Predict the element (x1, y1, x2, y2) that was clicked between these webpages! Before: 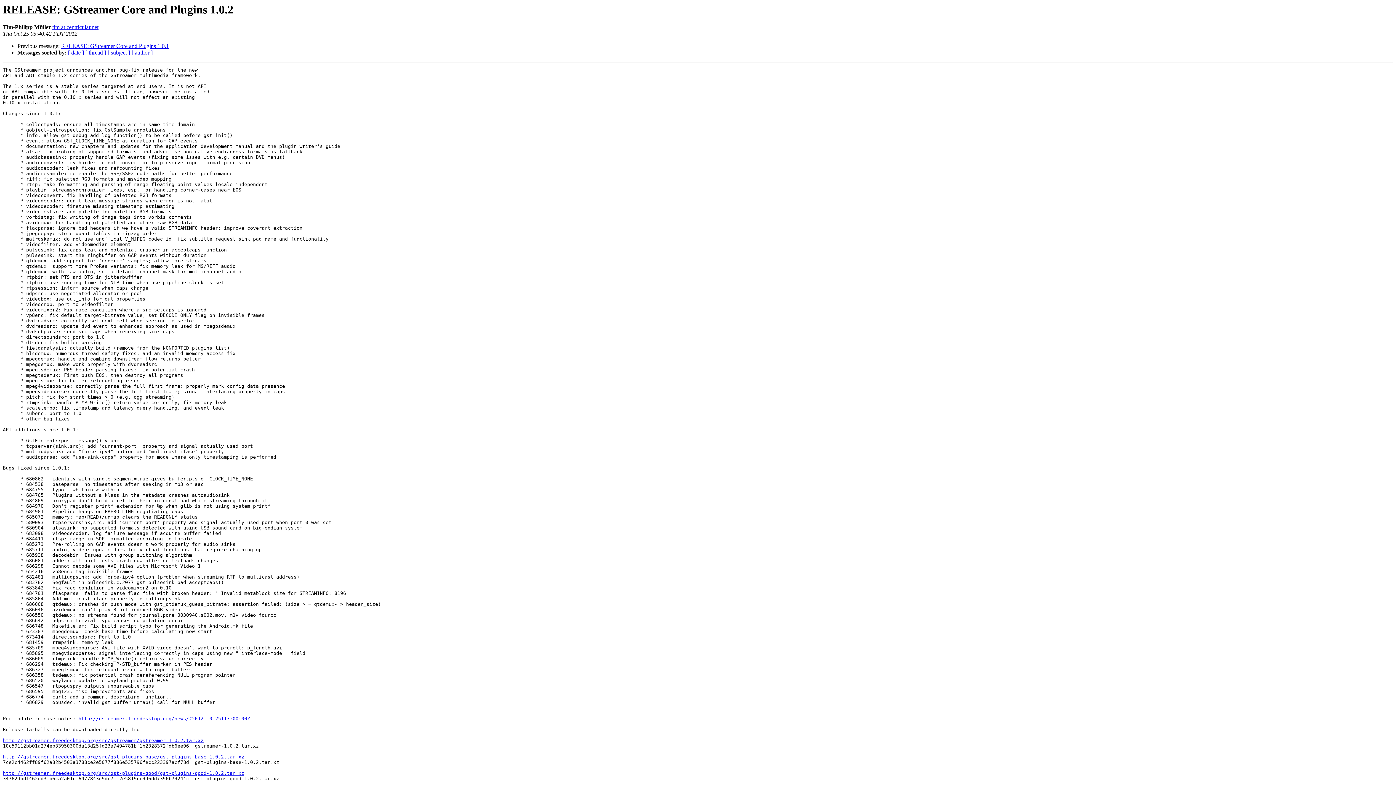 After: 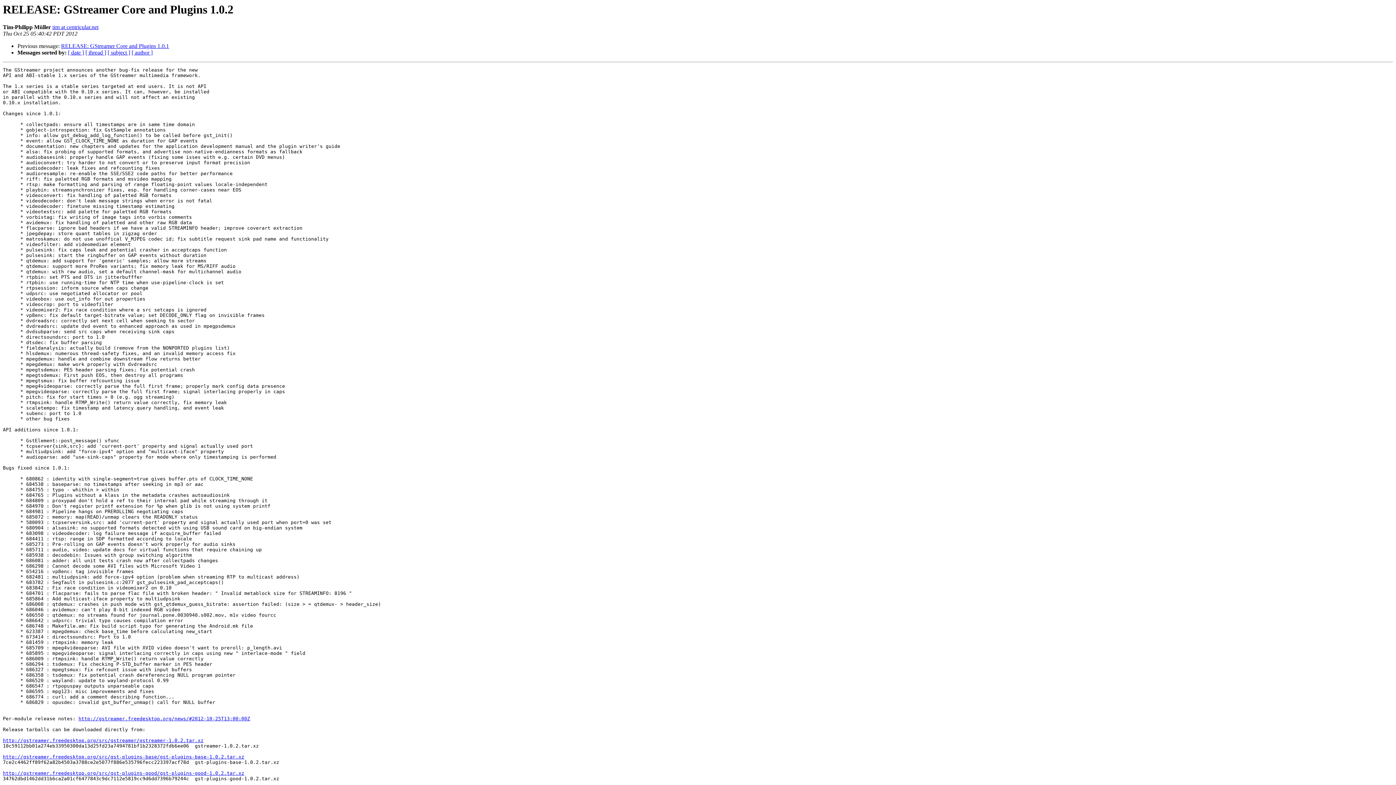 Action: label: http://gstreamer.freedesktop.org/src/gst-plugins-base/gst-plugins-base-1.0.2.tar.xz bbox: (2, 754, 244, 760)